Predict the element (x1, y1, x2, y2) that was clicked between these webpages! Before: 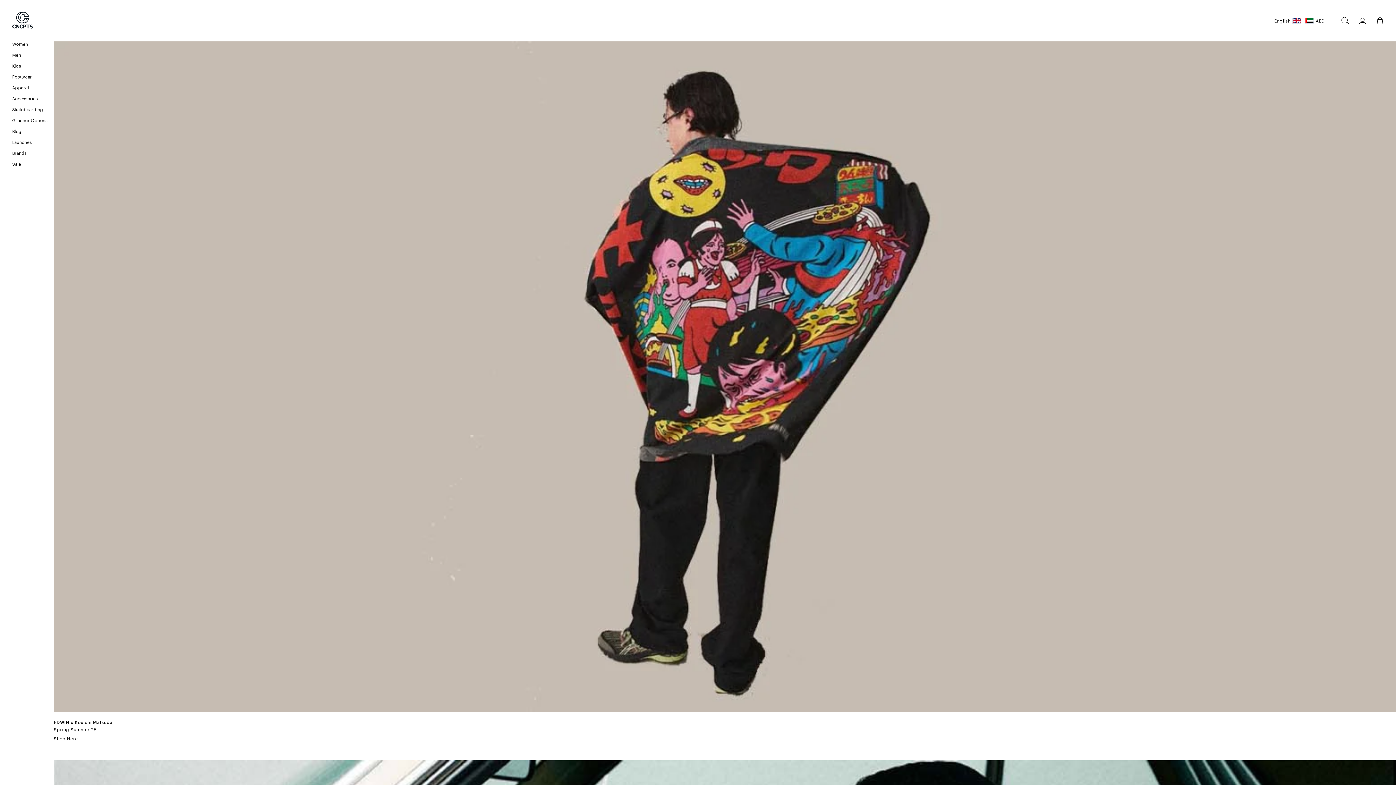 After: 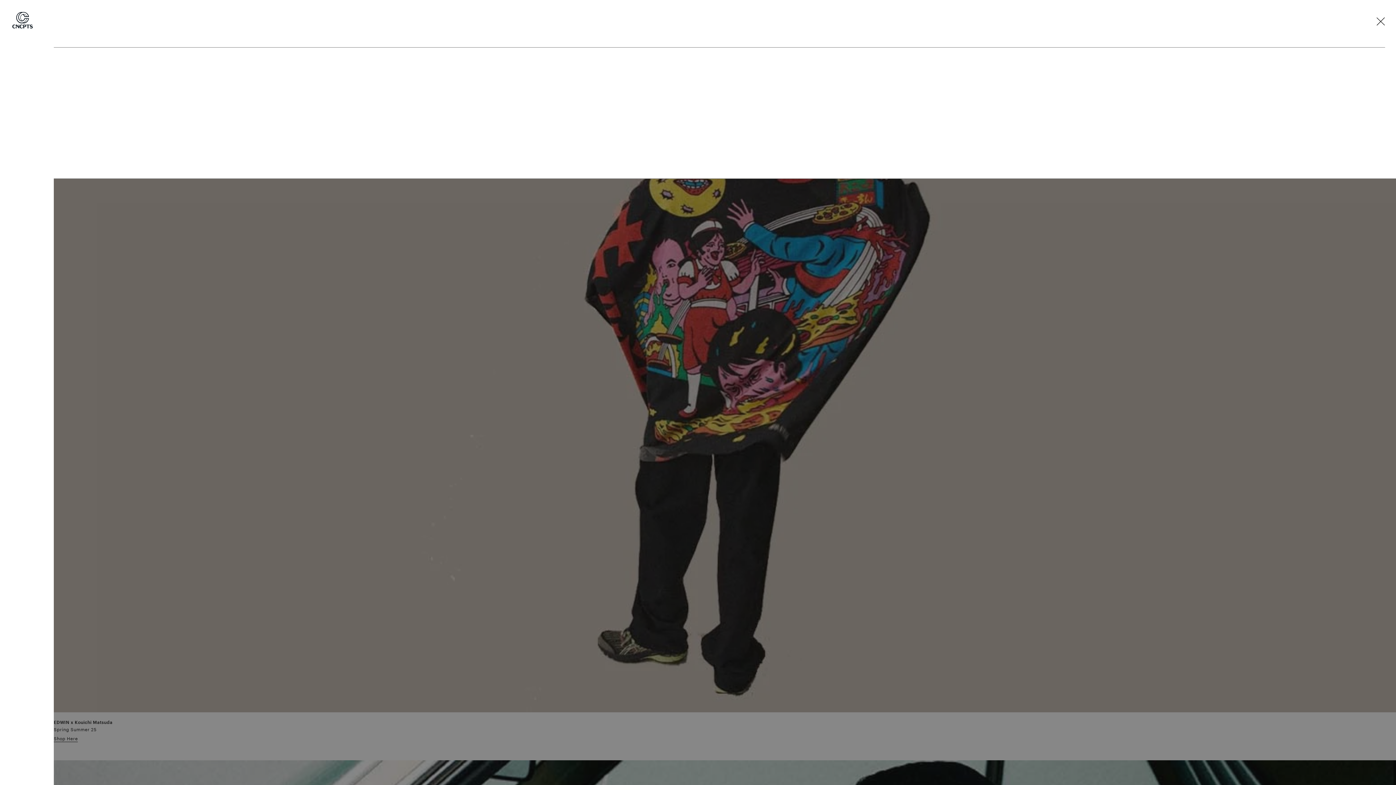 Action: bbox: (1336, 12, 1354, 28) label: Search